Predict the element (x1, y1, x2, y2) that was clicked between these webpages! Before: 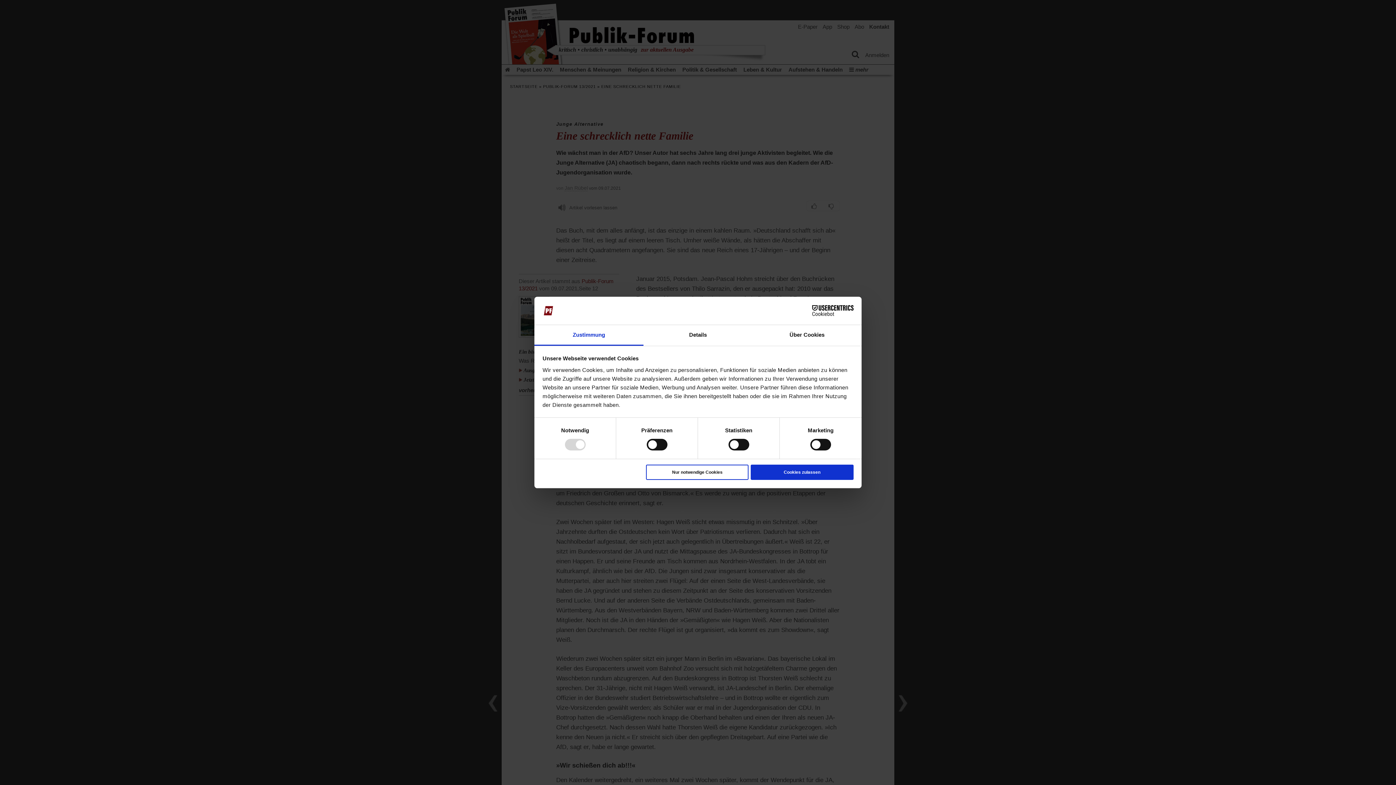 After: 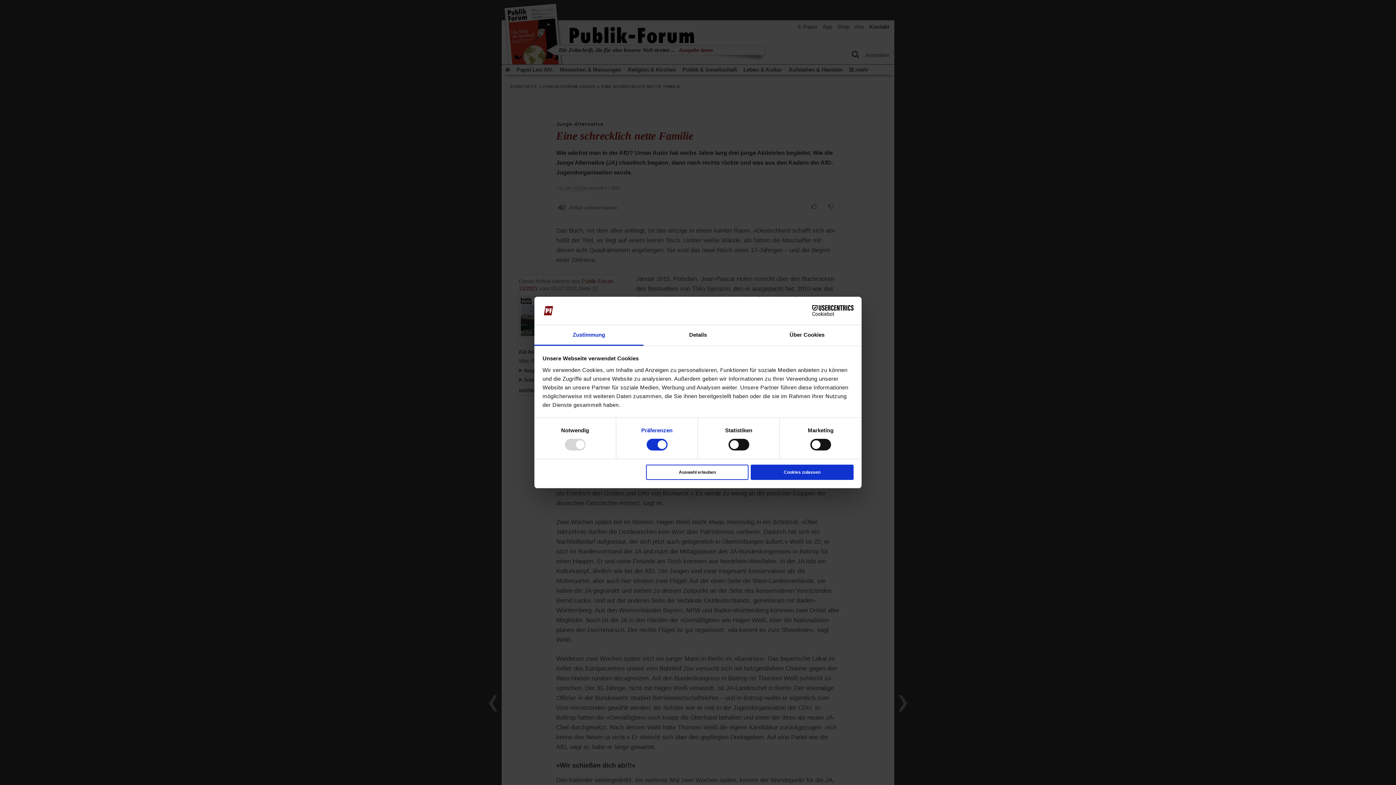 Action: bbox: (641, 426, 672, 435) label: Präferenzen